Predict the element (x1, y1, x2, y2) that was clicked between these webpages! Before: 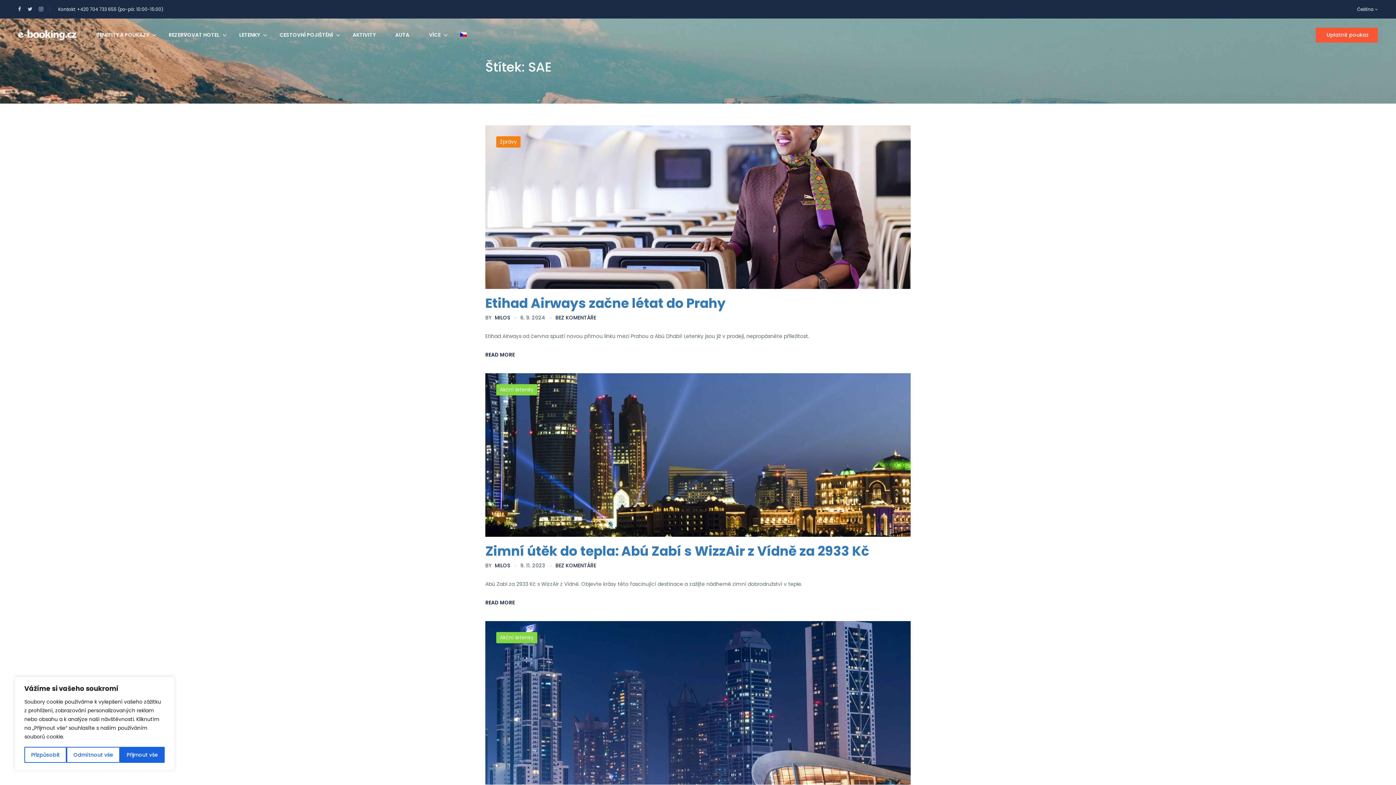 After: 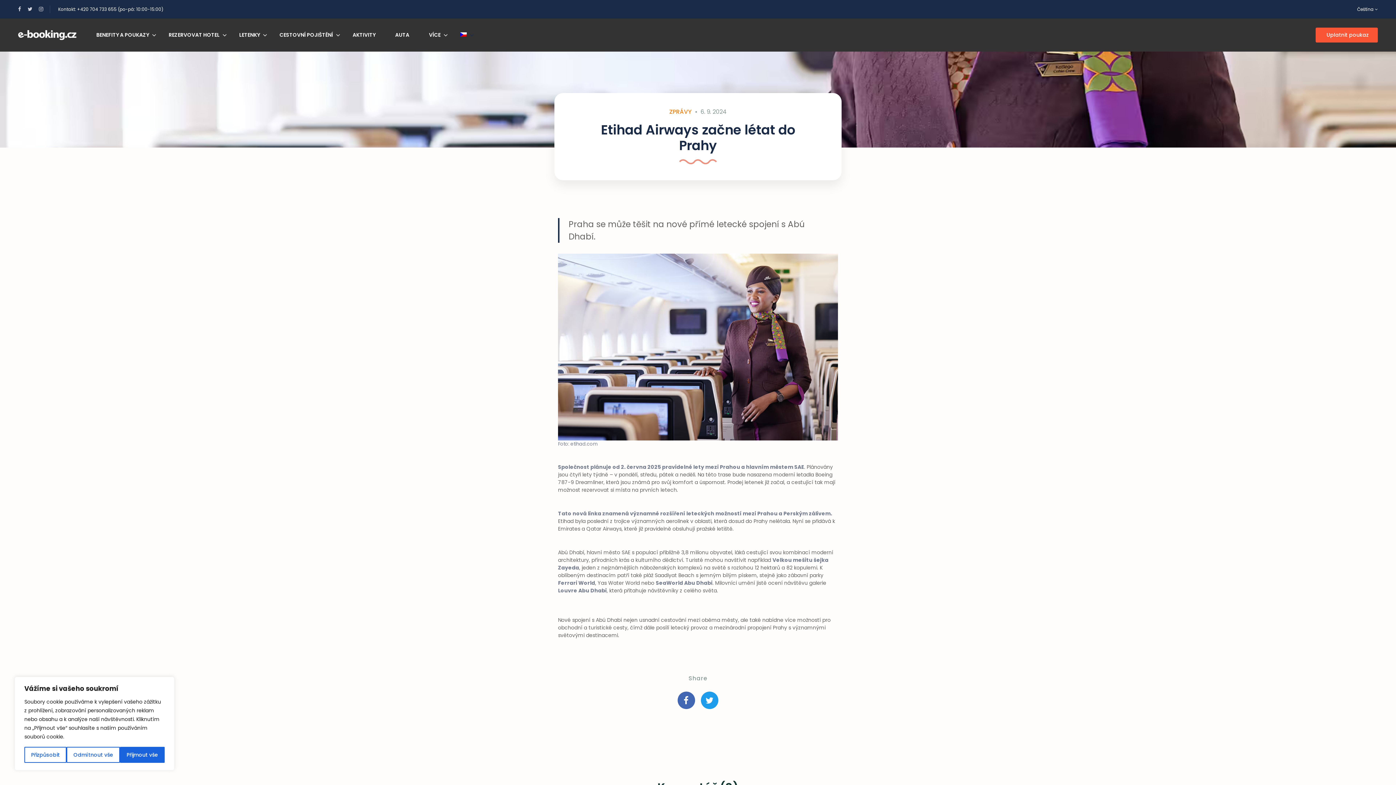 Action: bbox: (485, 125, 910, 289)